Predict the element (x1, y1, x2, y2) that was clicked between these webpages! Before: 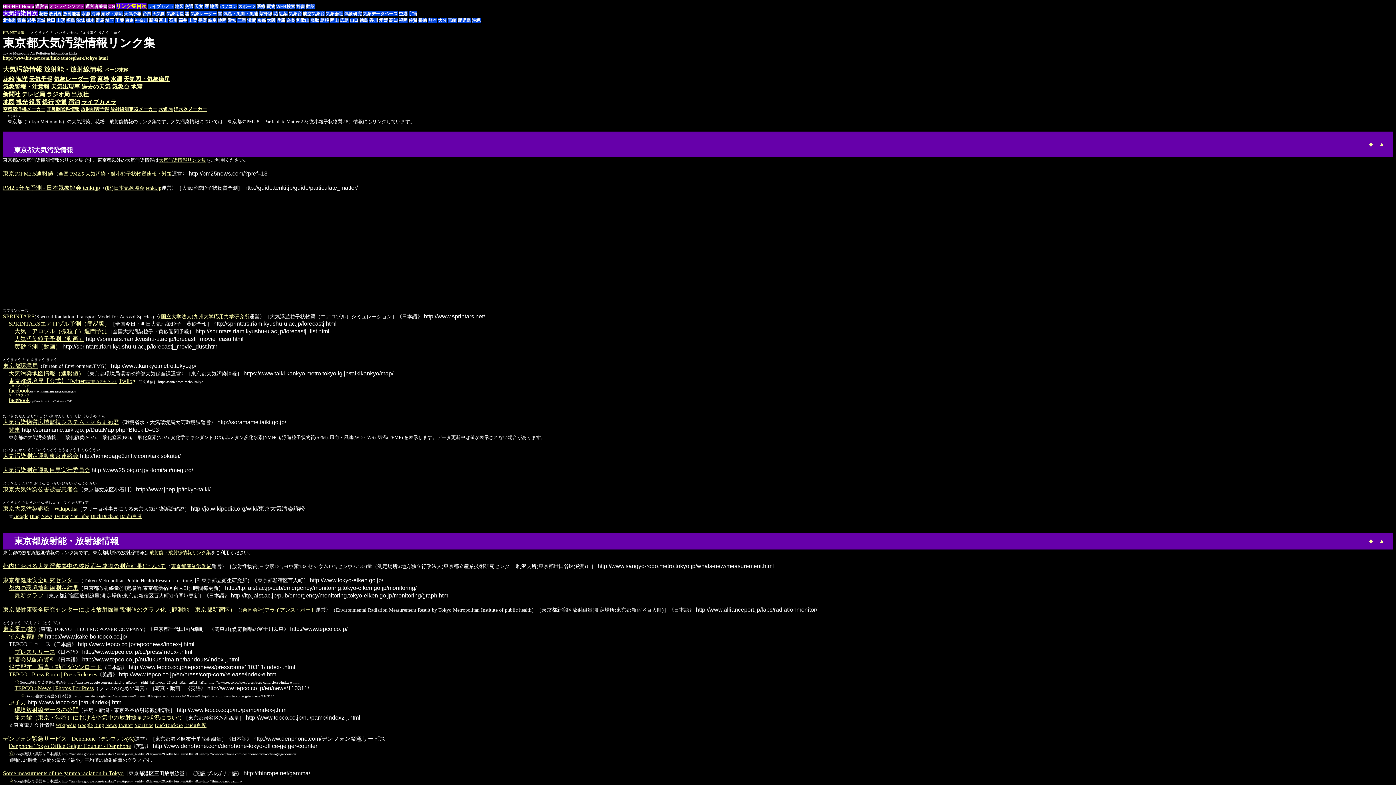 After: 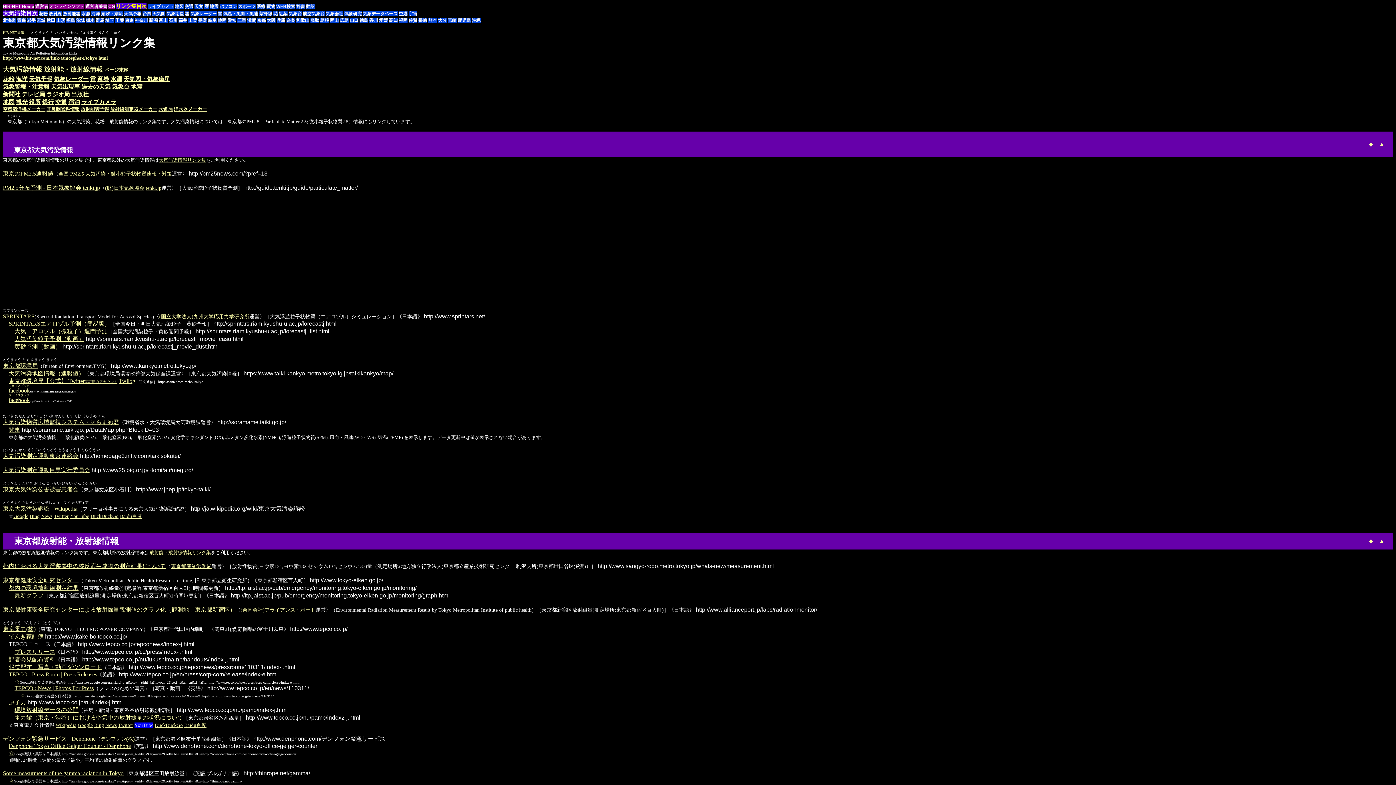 Action: label: YouTube bbox: (134, 722, 153, 728)